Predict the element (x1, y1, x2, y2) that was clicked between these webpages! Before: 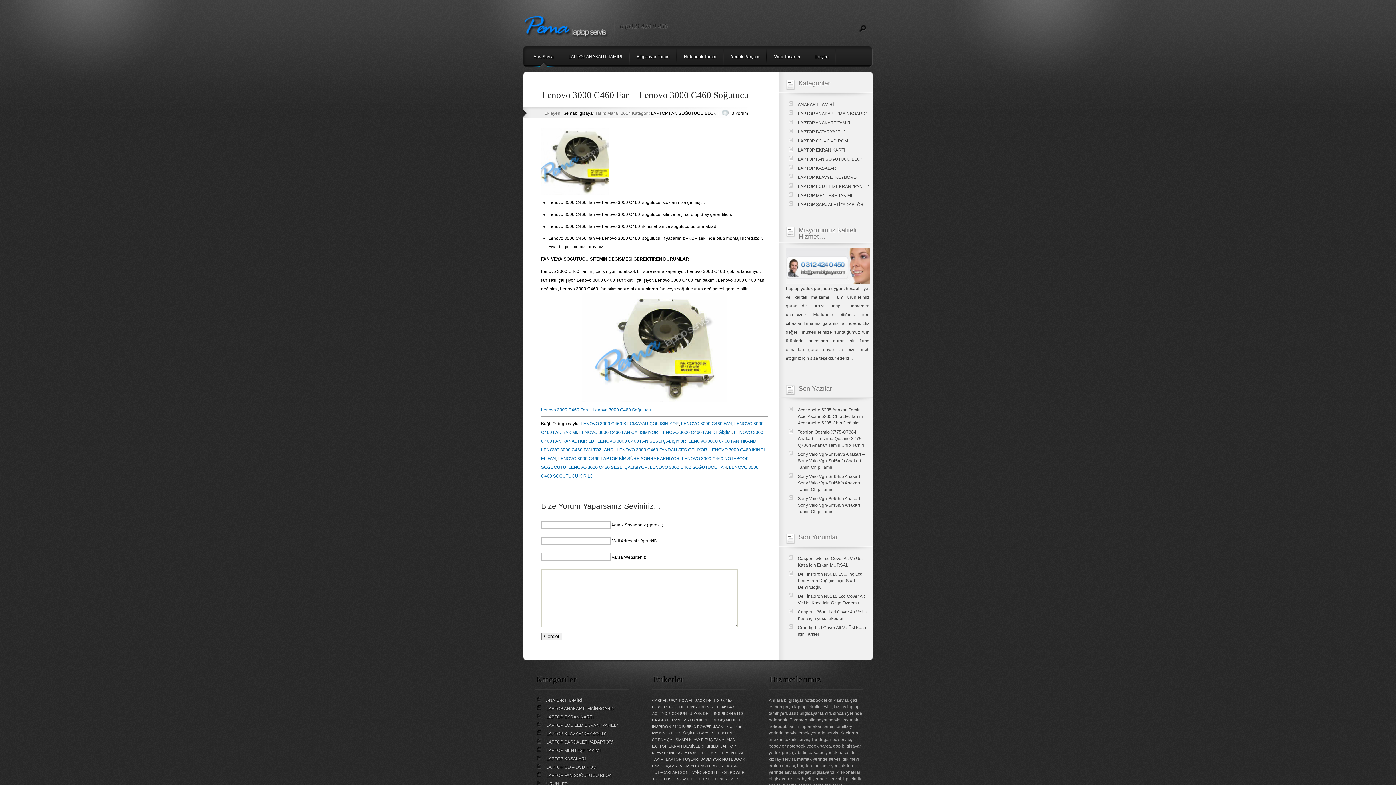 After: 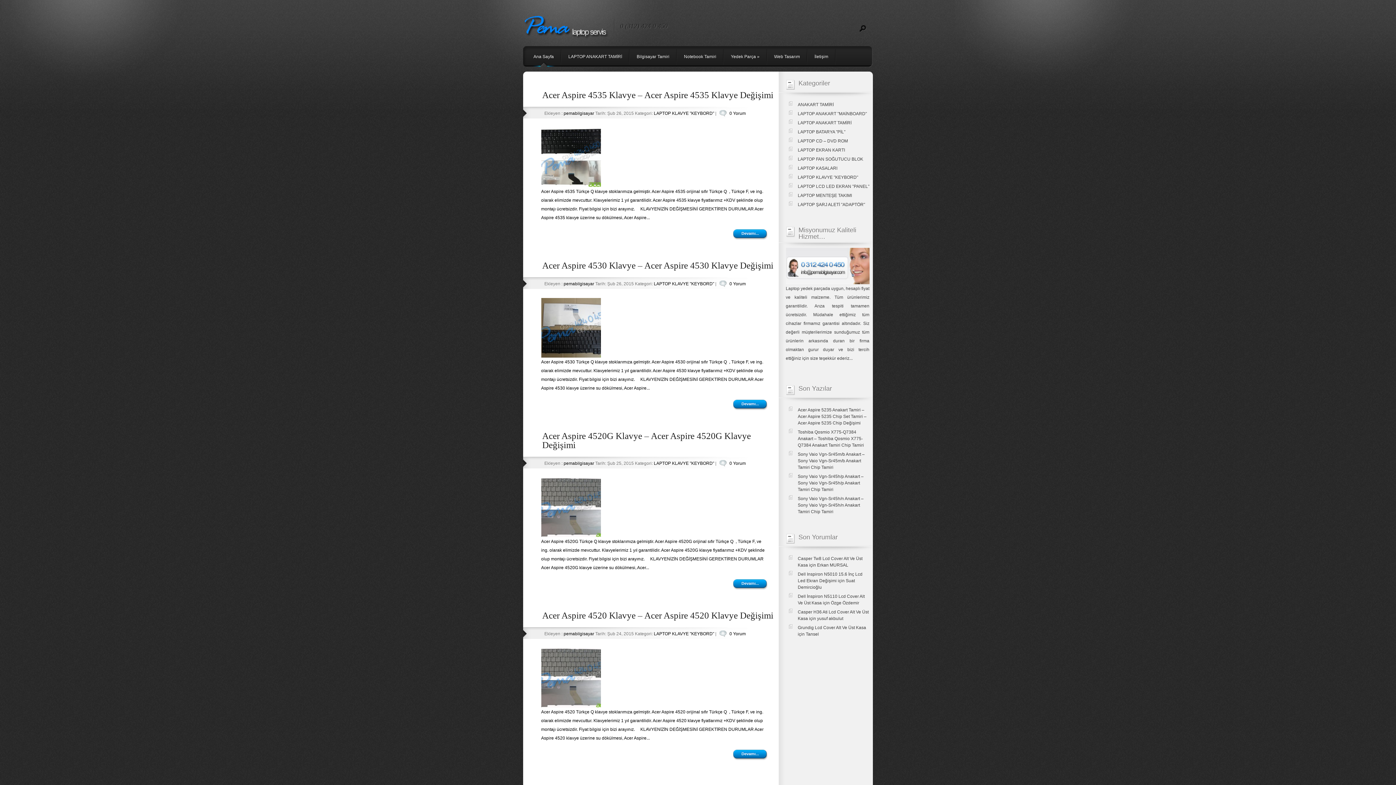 Action: label: LAPTOP KLAVYE "KEYBORD" bbox: (798, 174, 858, 180)